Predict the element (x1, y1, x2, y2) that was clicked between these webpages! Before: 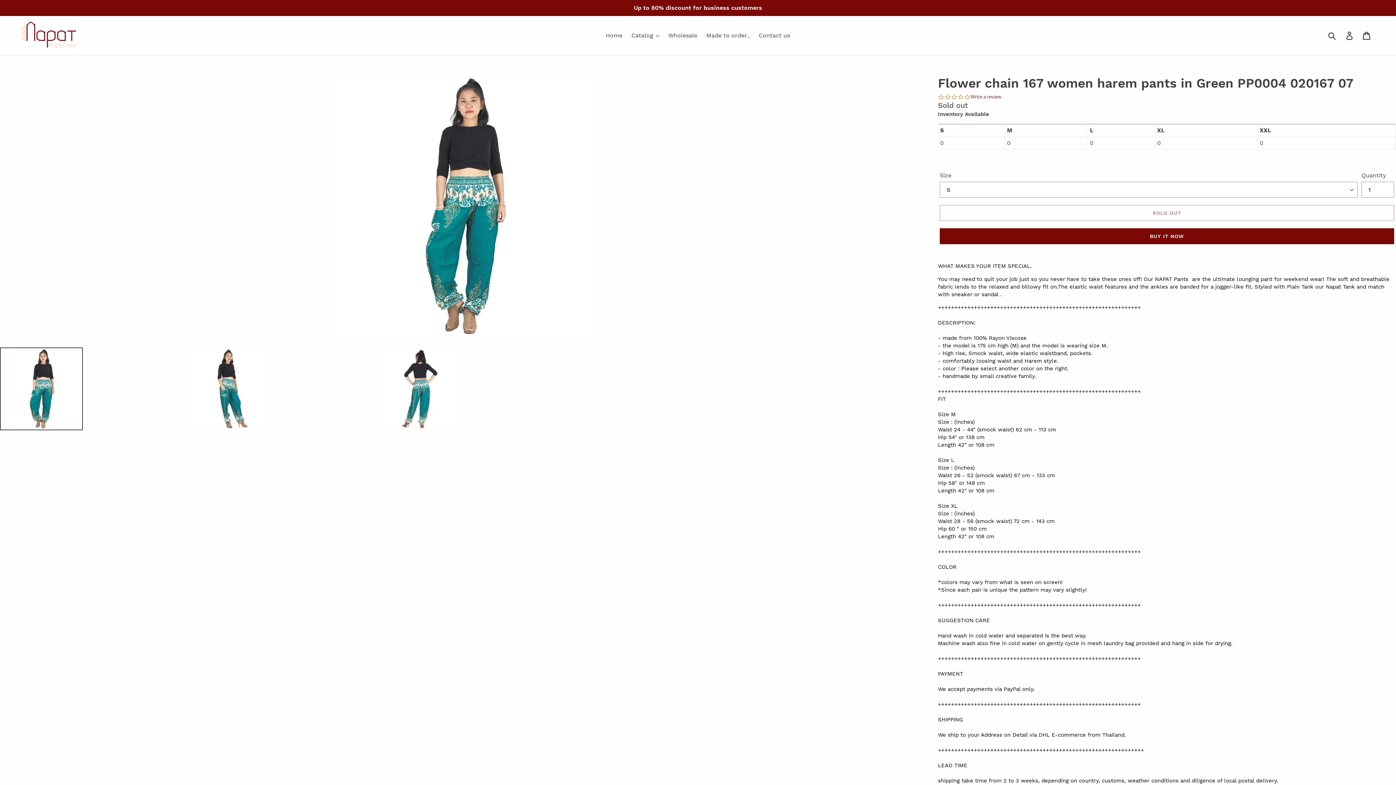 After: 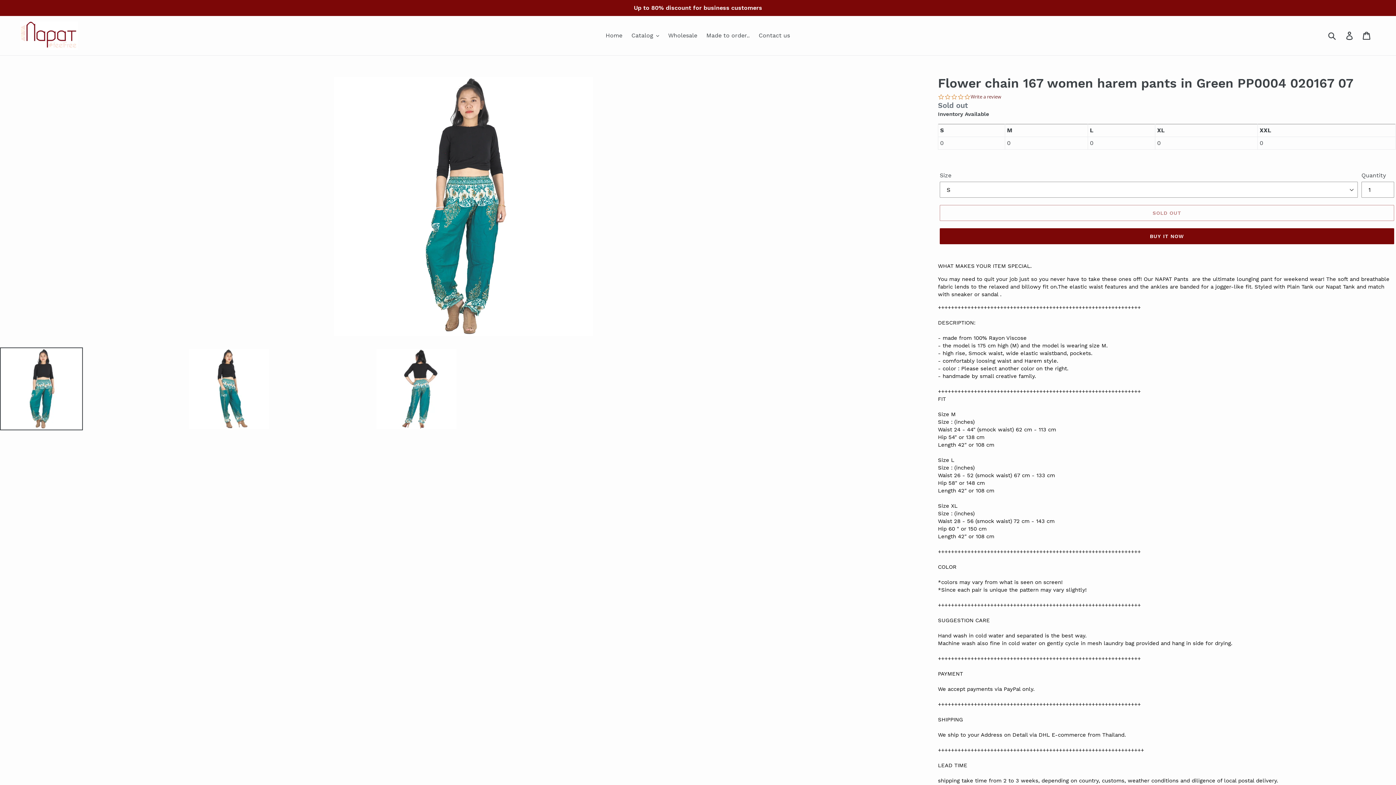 Action: bbox: (0, 347, 176, 430)